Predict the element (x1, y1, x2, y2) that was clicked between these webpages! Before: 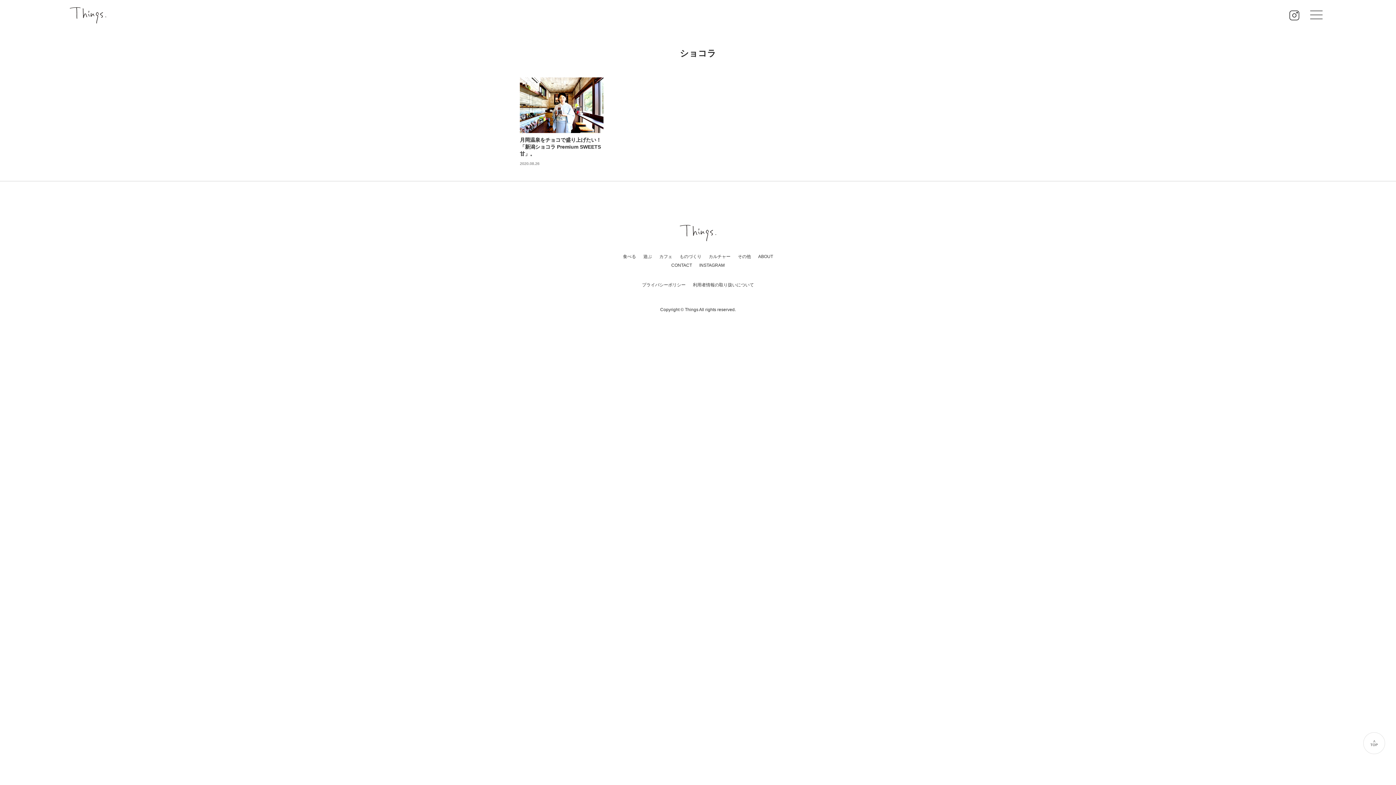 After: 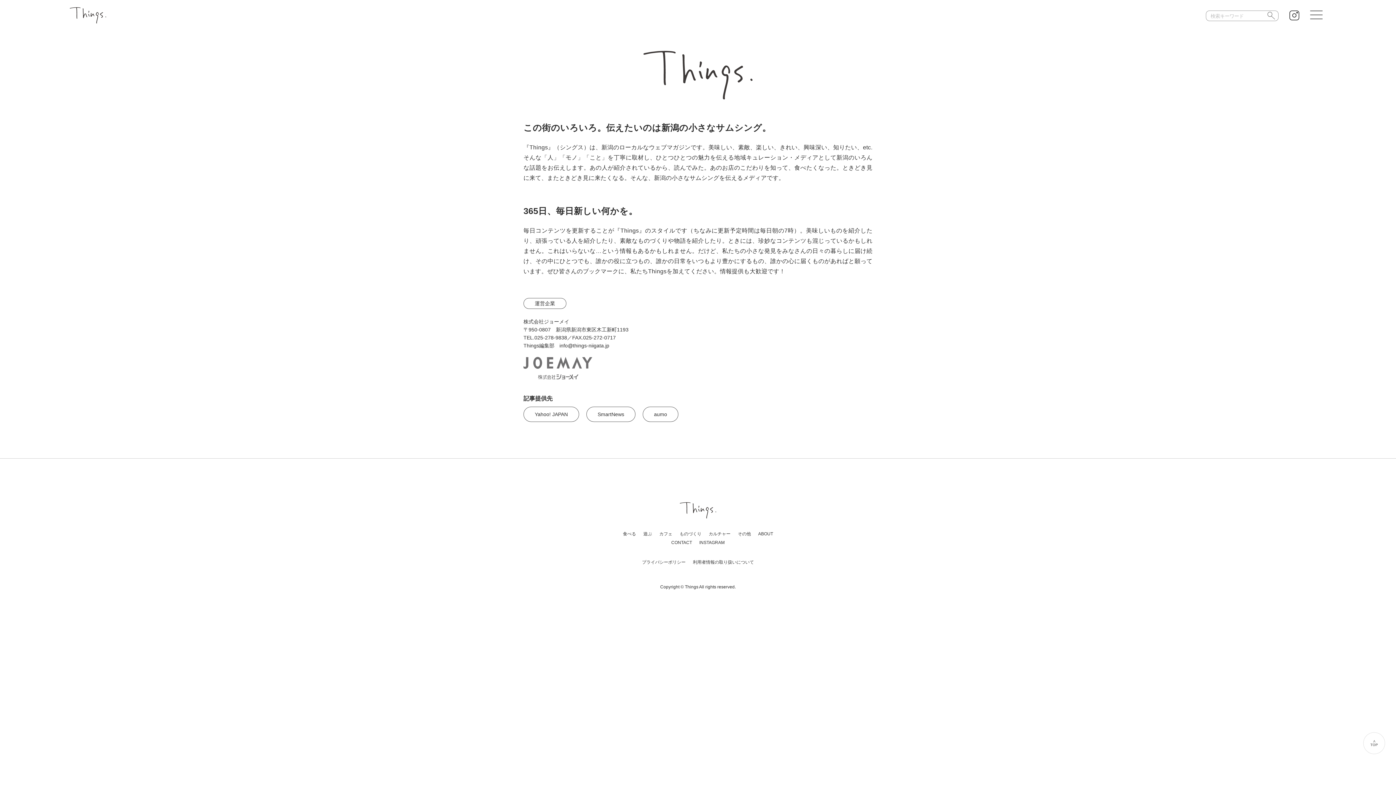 Action: label: ABOUT bbox: (758, 254, 773, 259)